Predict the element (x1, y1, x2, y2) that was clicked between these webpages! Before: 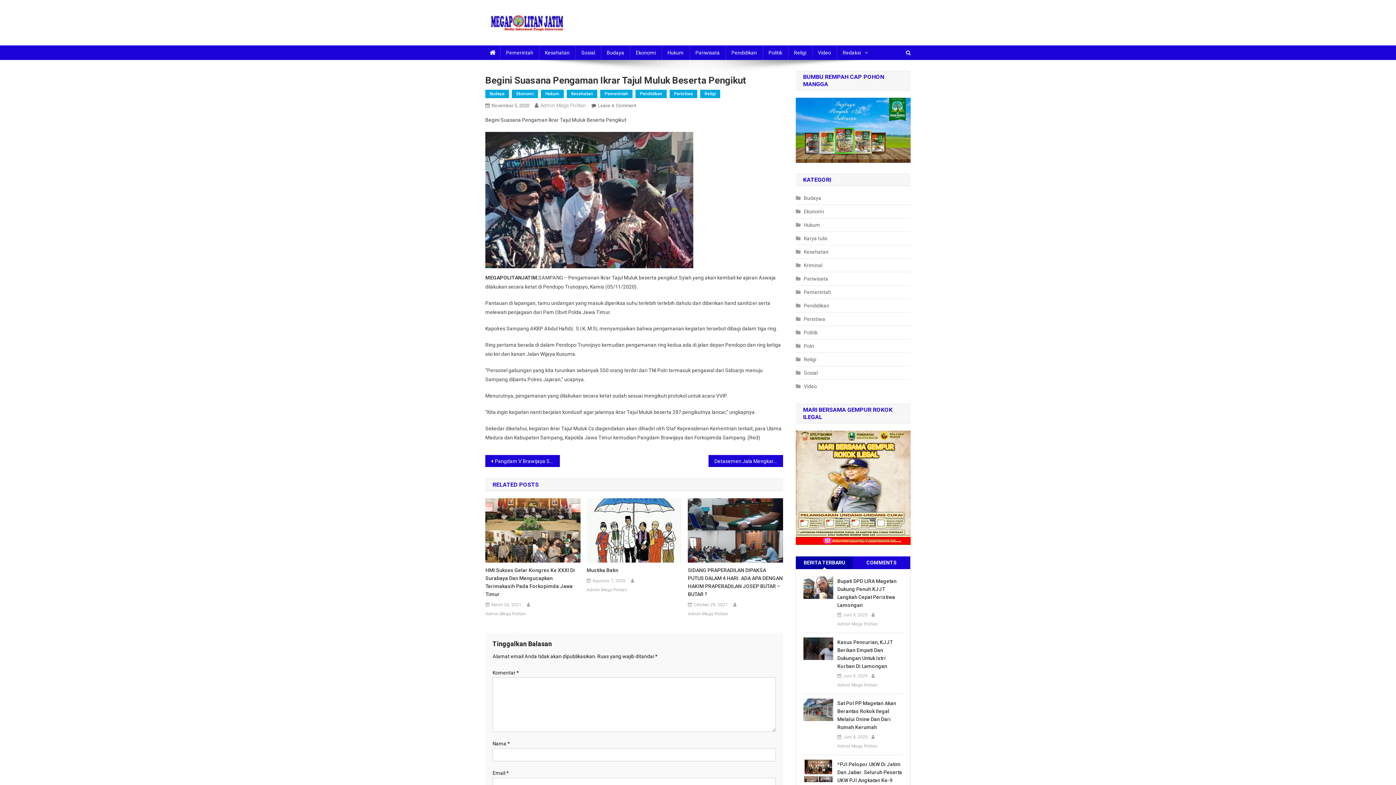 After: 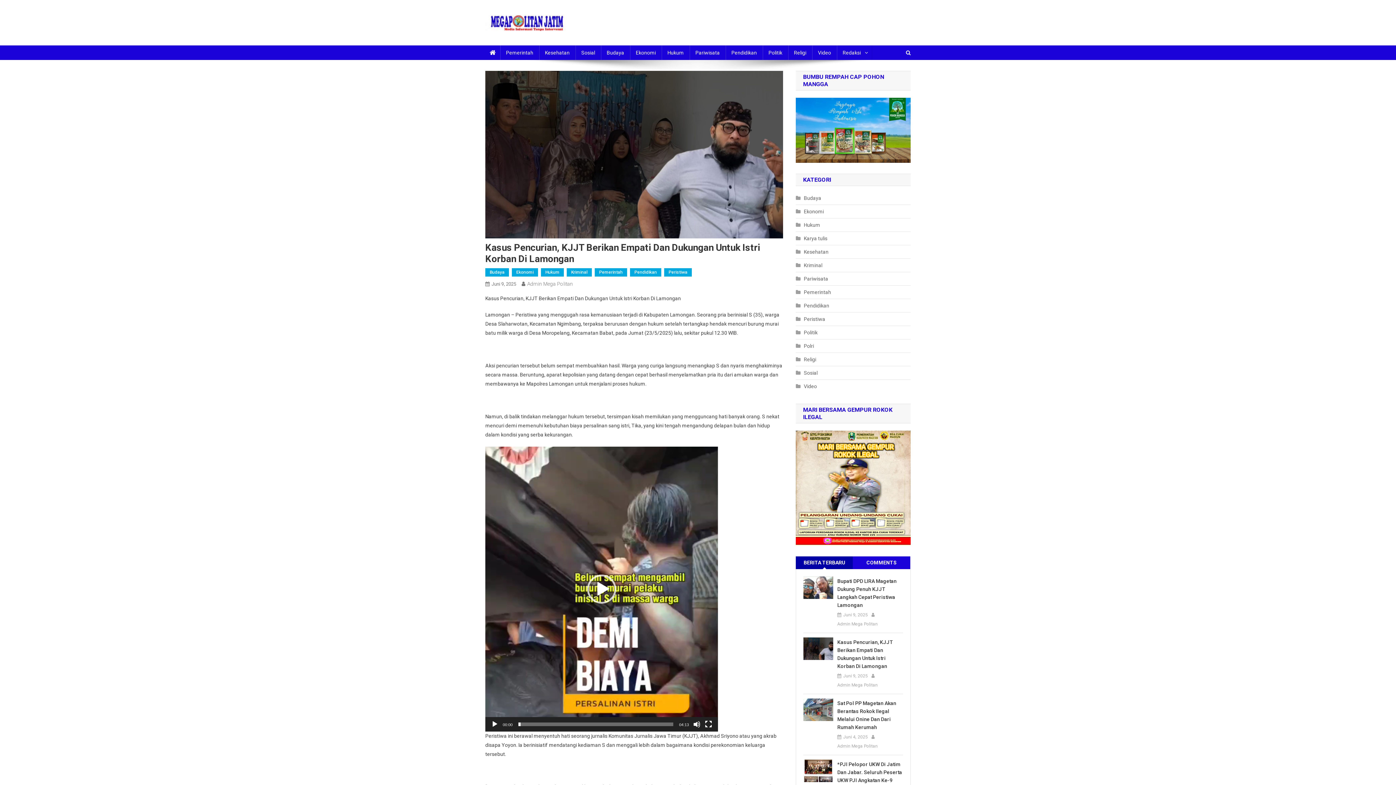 Action: bbox: (837, 638, 903, 670) label: Kasus Pencurian, KJJT Berikan Empati Dan Dukungan Untuk Istri Korban Di Lamongan 